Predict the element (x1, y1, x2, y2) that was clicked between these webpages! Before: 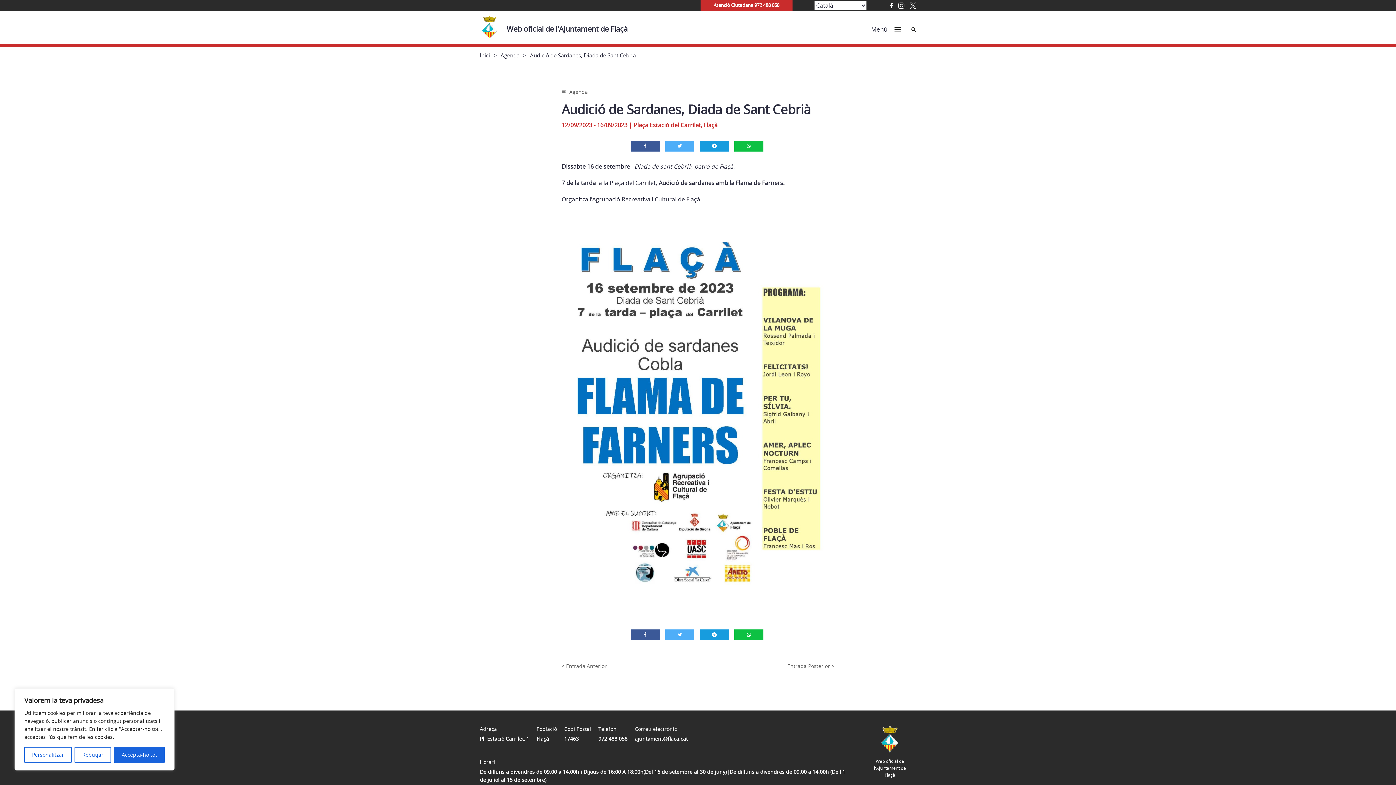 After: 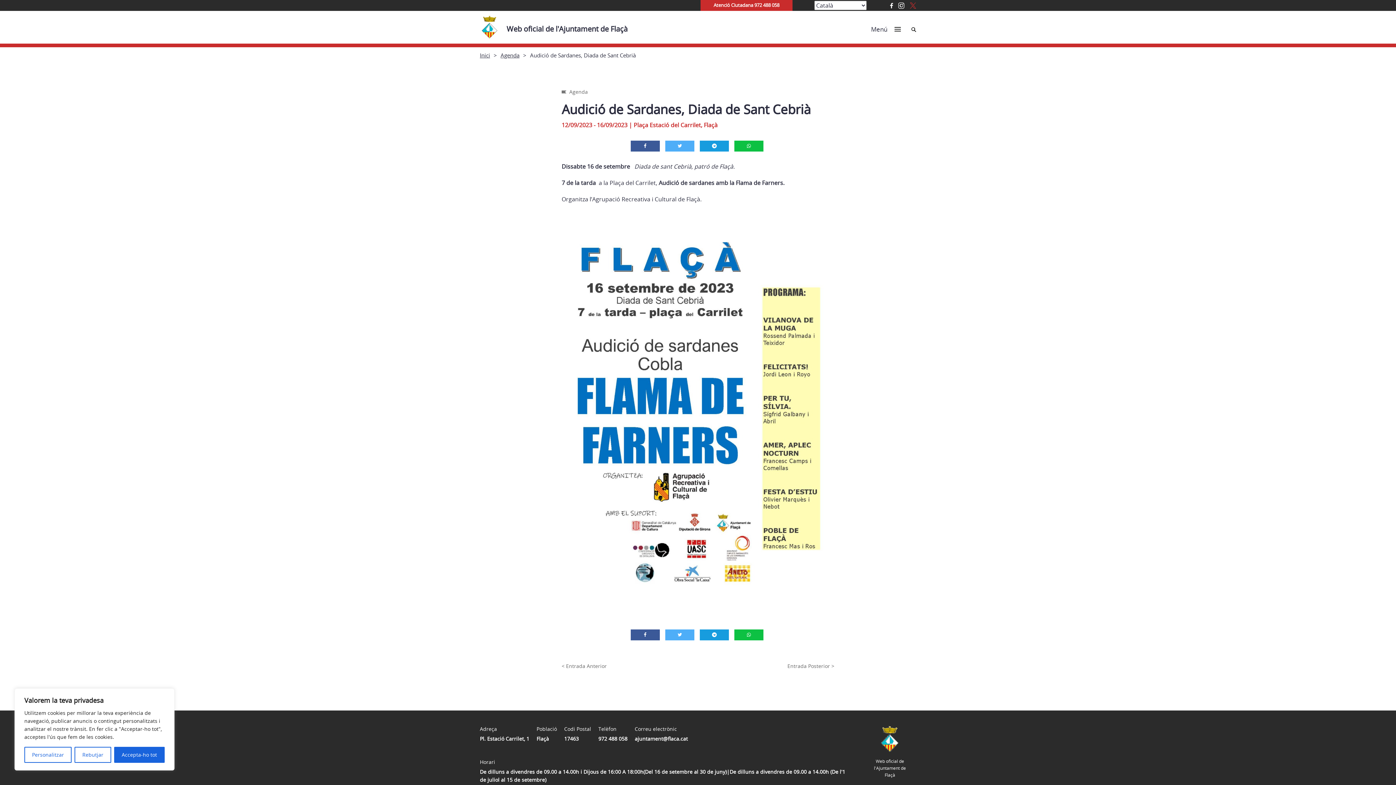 Action: bbox: (910, 2, 916, 8)